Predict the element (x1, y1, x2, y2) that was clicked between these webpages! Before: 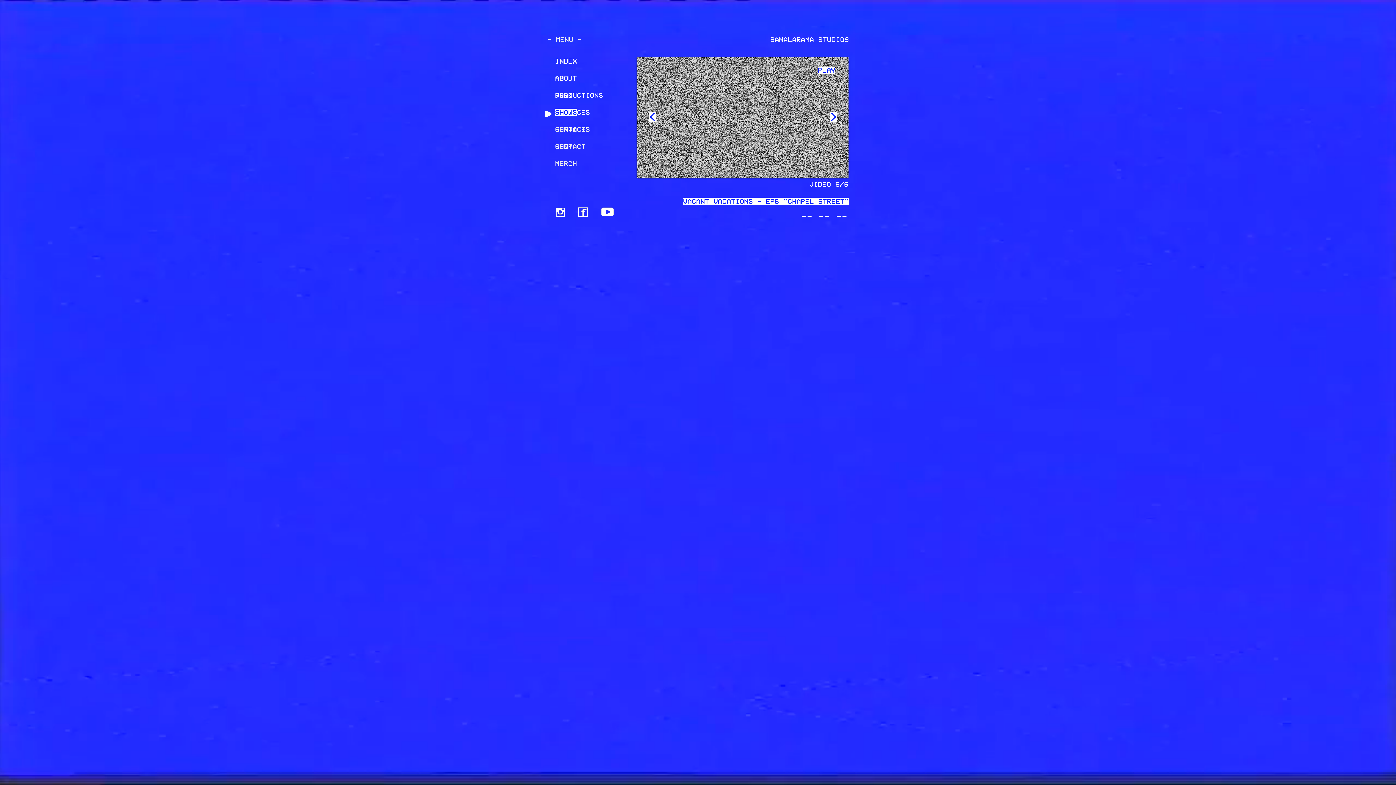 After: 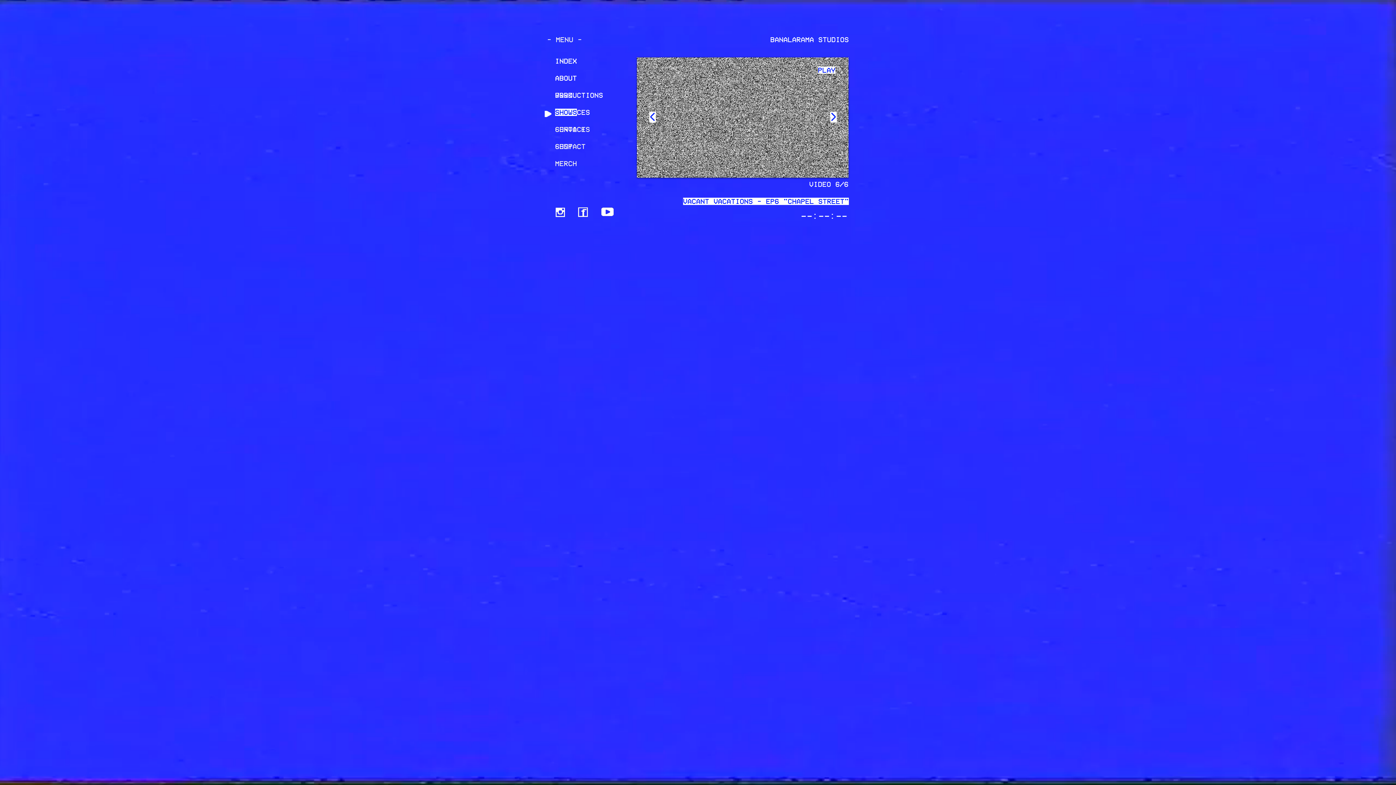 Action: bbox: (550, 206, 570, 219)